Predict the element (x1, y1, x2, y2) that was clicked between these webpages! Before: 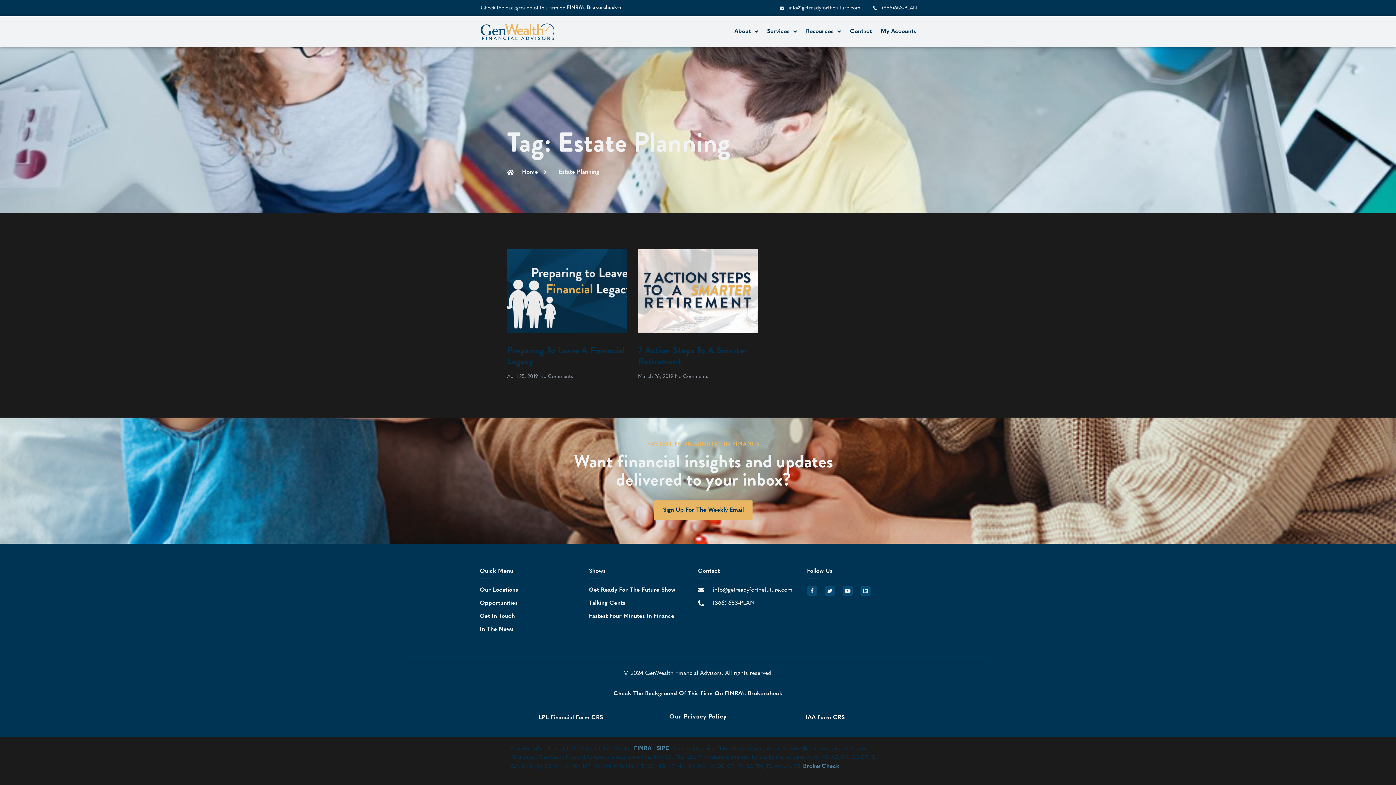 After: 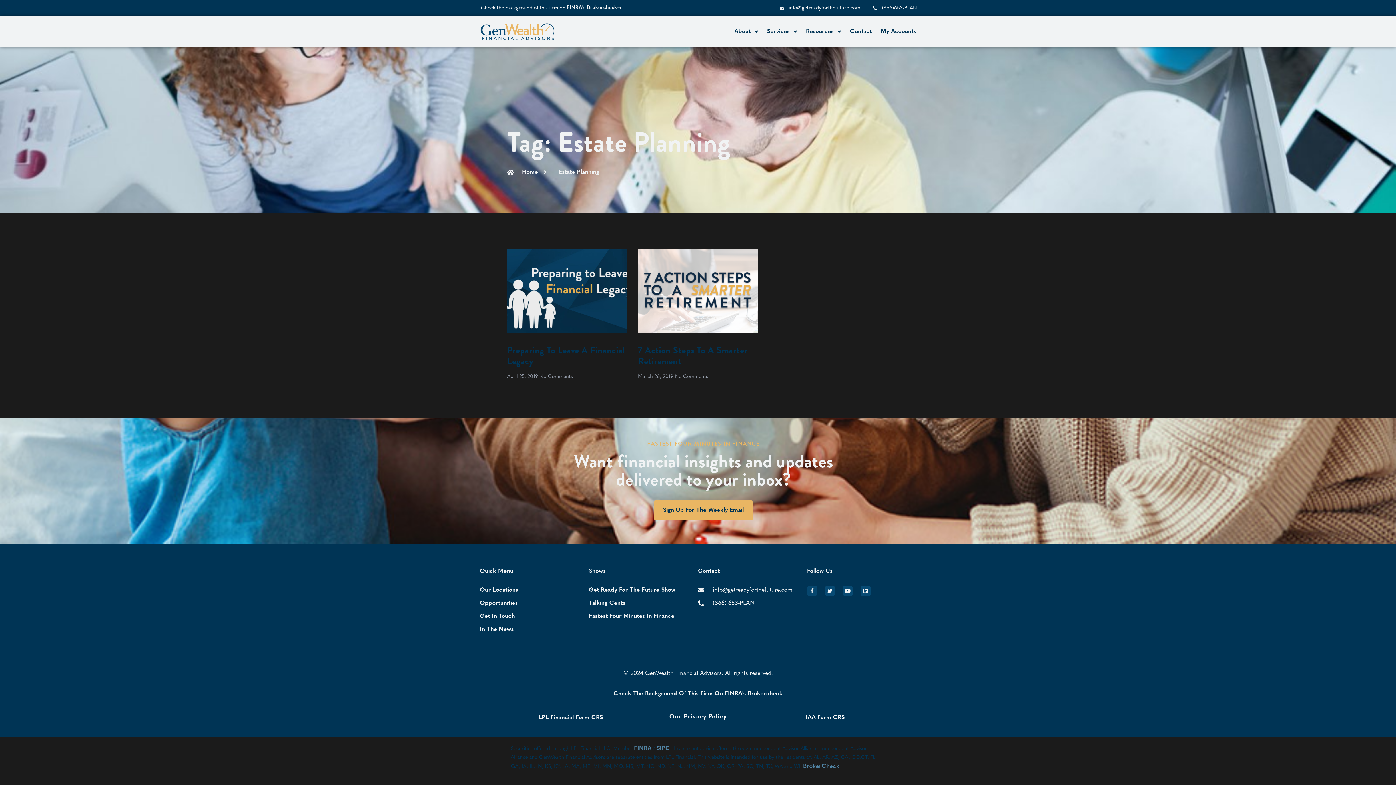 Action: label: Facebook-F bbox: (807, 586, 817, 596)